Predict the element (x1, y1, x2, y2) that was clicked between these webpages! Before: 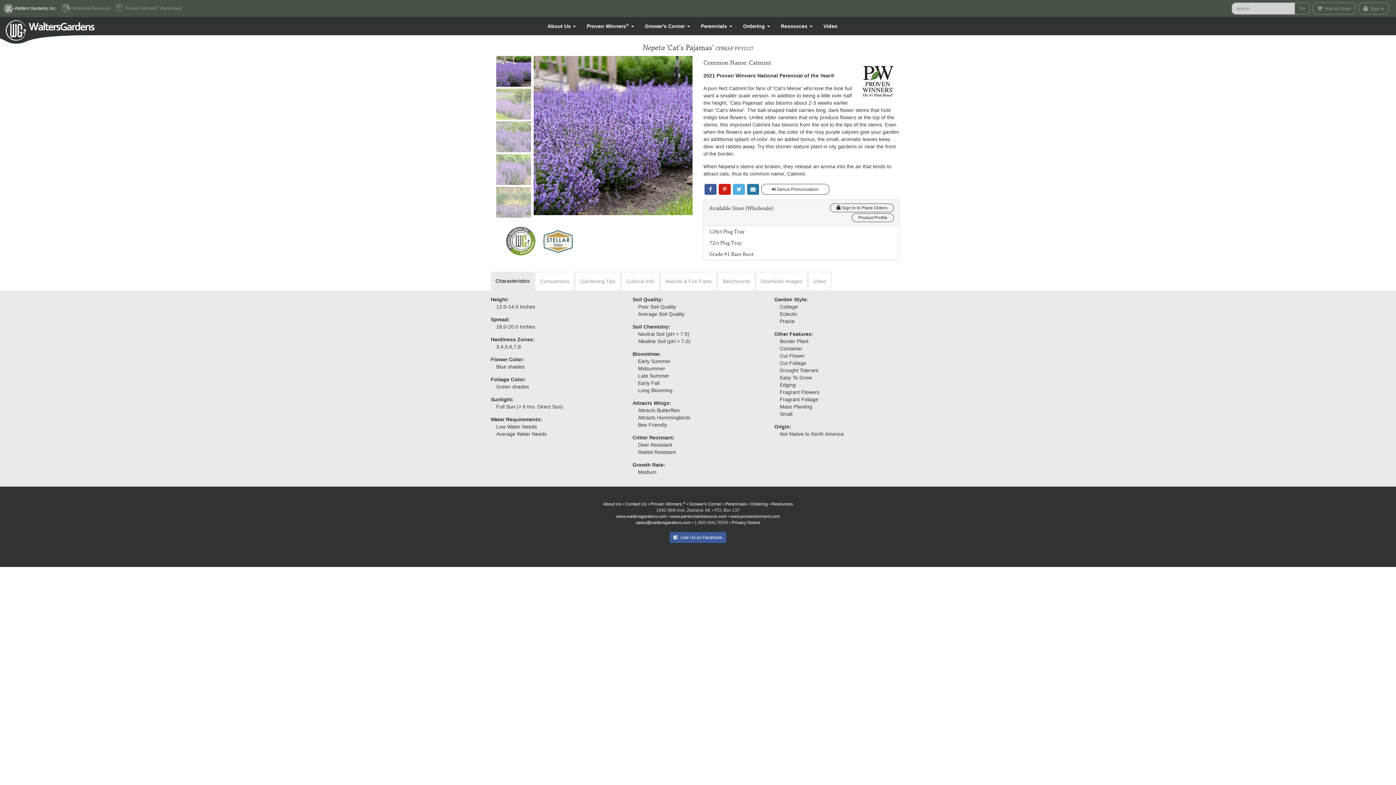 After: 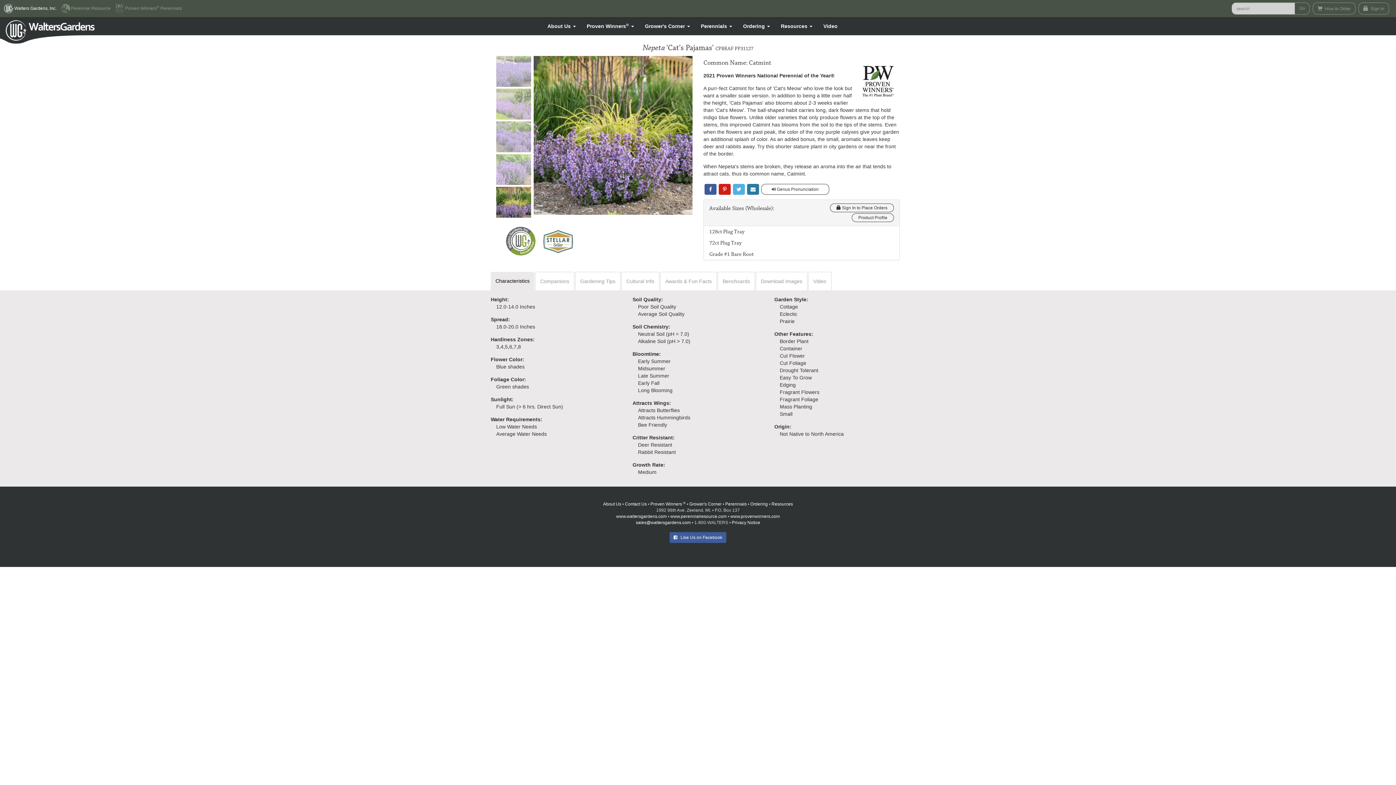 Action: bbox: (496, 186, 531, 221)